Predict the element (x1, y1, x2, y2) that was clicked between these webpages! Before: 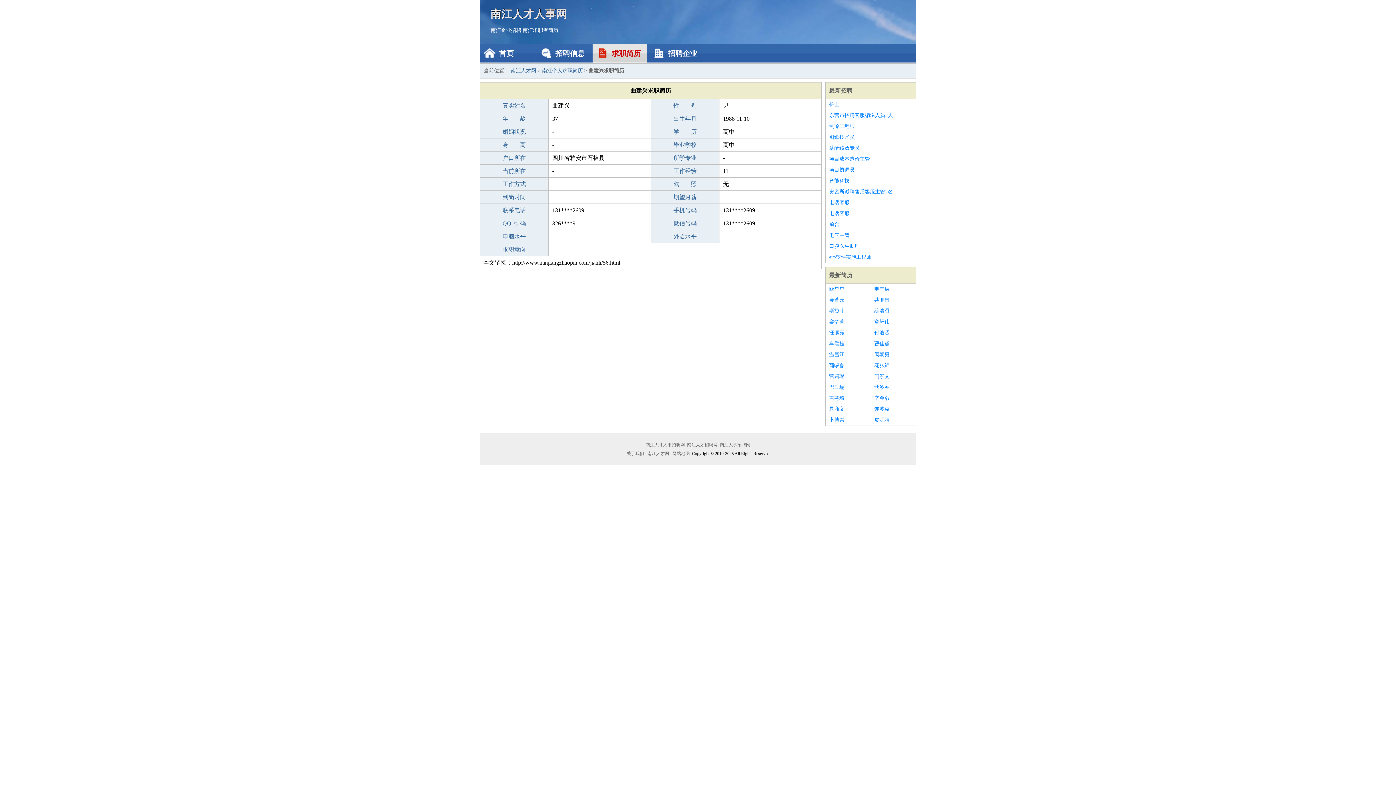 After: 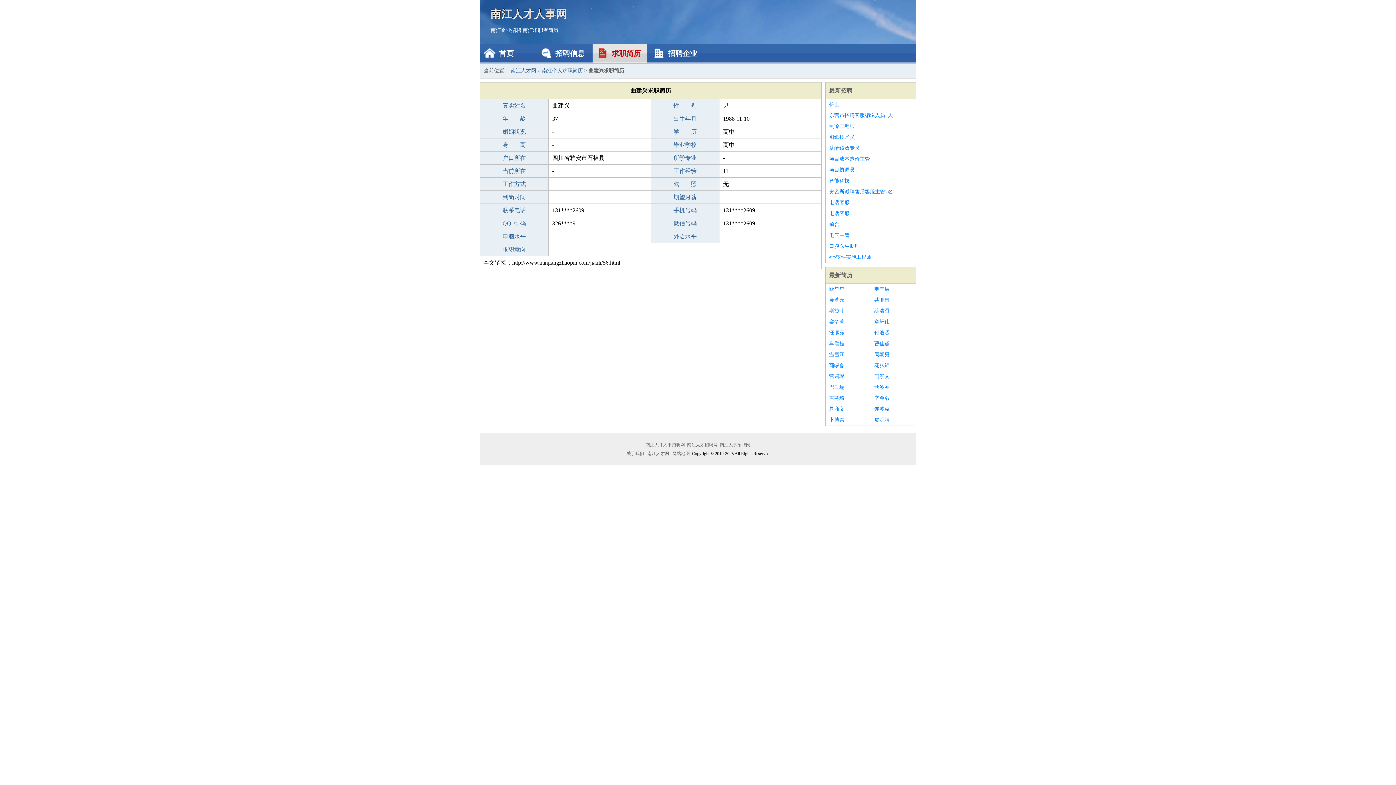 Action: label: 车碧桂 bbox: (829, 338, 867, 349)